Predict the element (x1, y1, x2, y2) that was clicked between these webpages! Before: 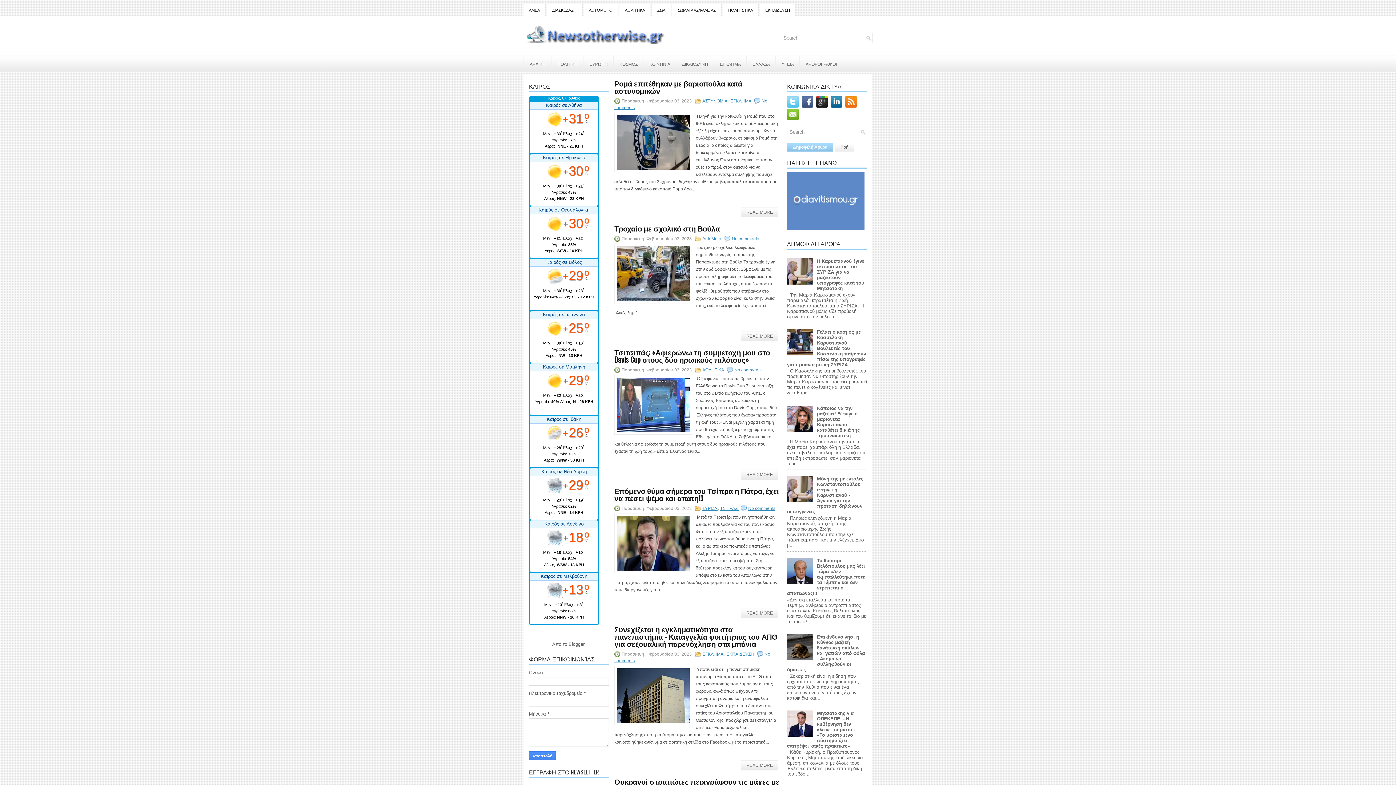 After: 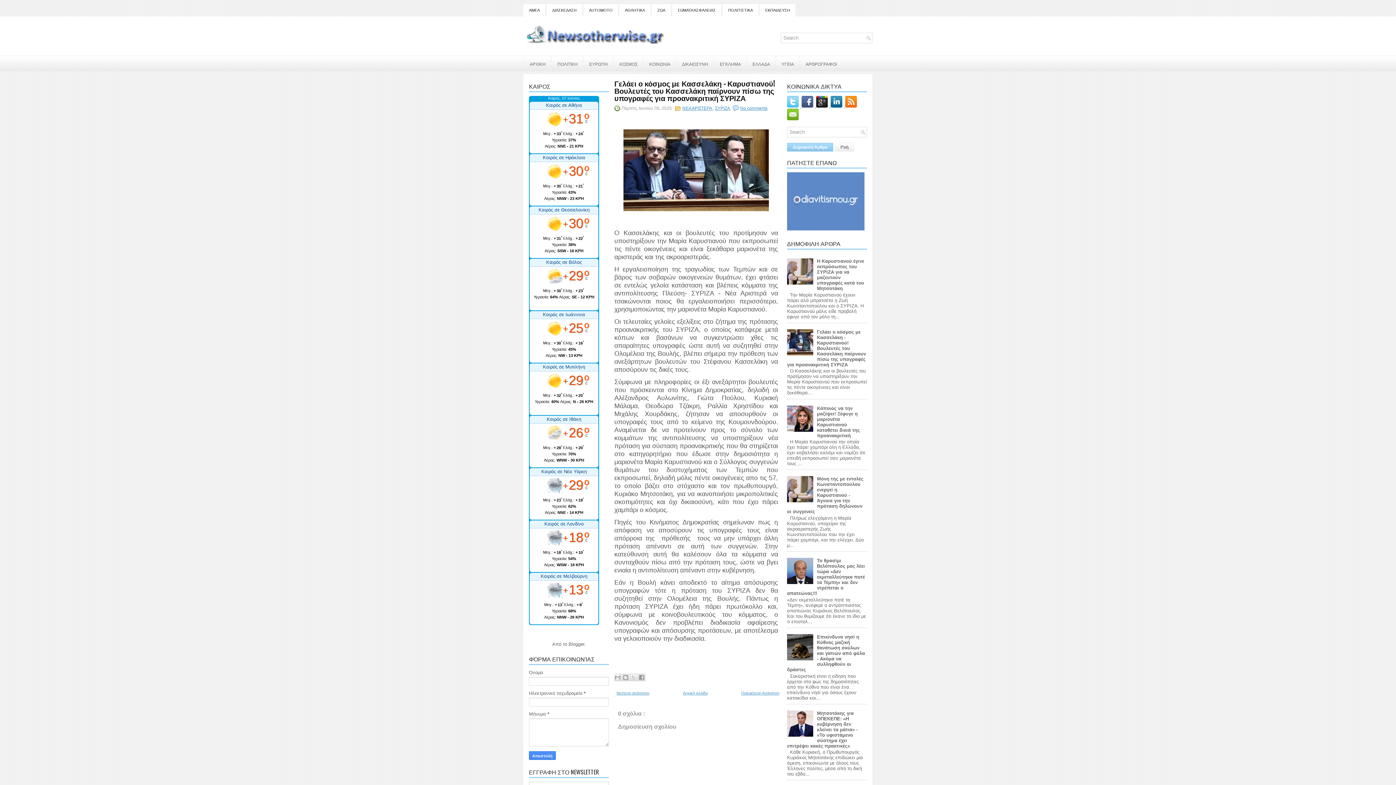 Action: bbox: (787, 329, 866, 367) label: Γελάει ο κόσμος με Κασσελάκη - Καρυστιανού! Βουλευτές του Κασσελάκη παίρνουν πίσω της υπογραφές για προανακριτική ΣΥΡΙΖΑ